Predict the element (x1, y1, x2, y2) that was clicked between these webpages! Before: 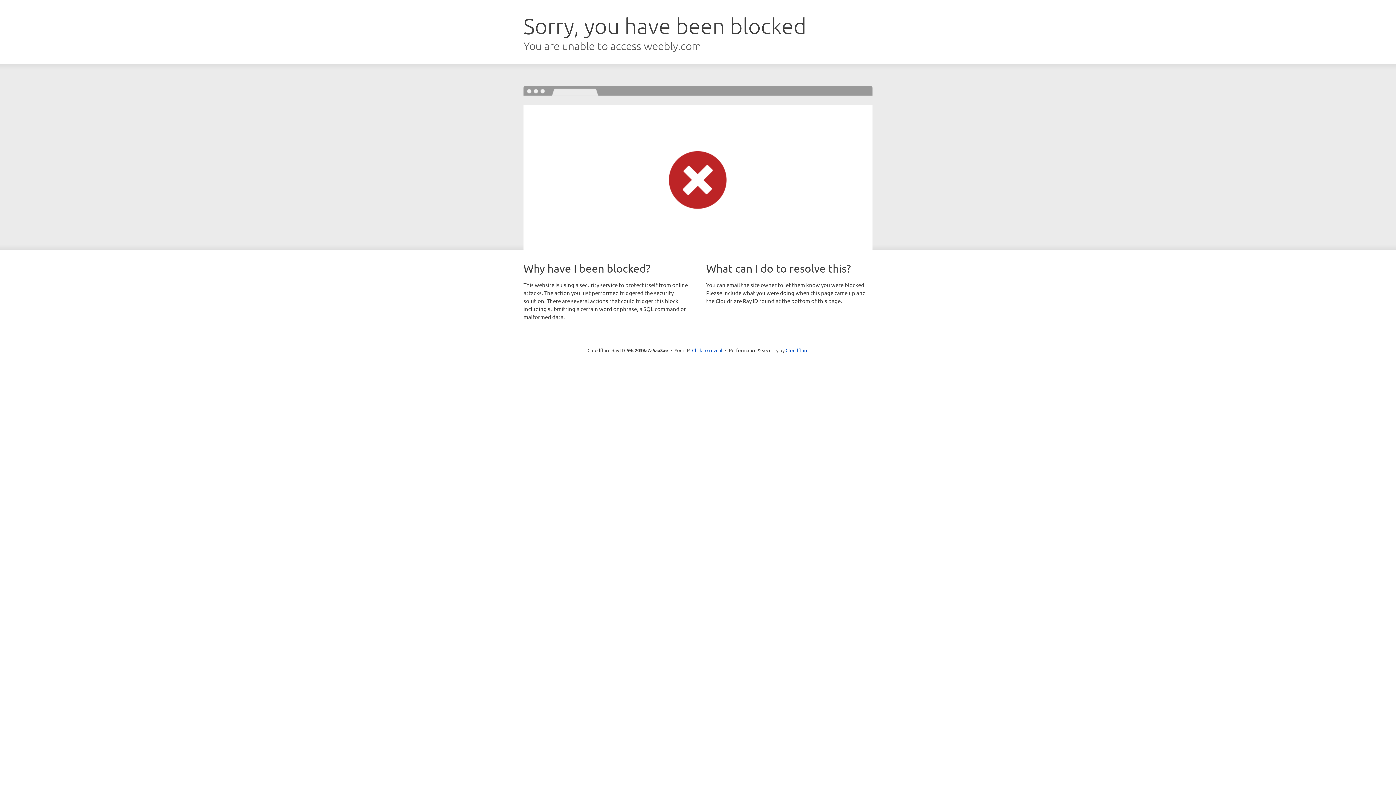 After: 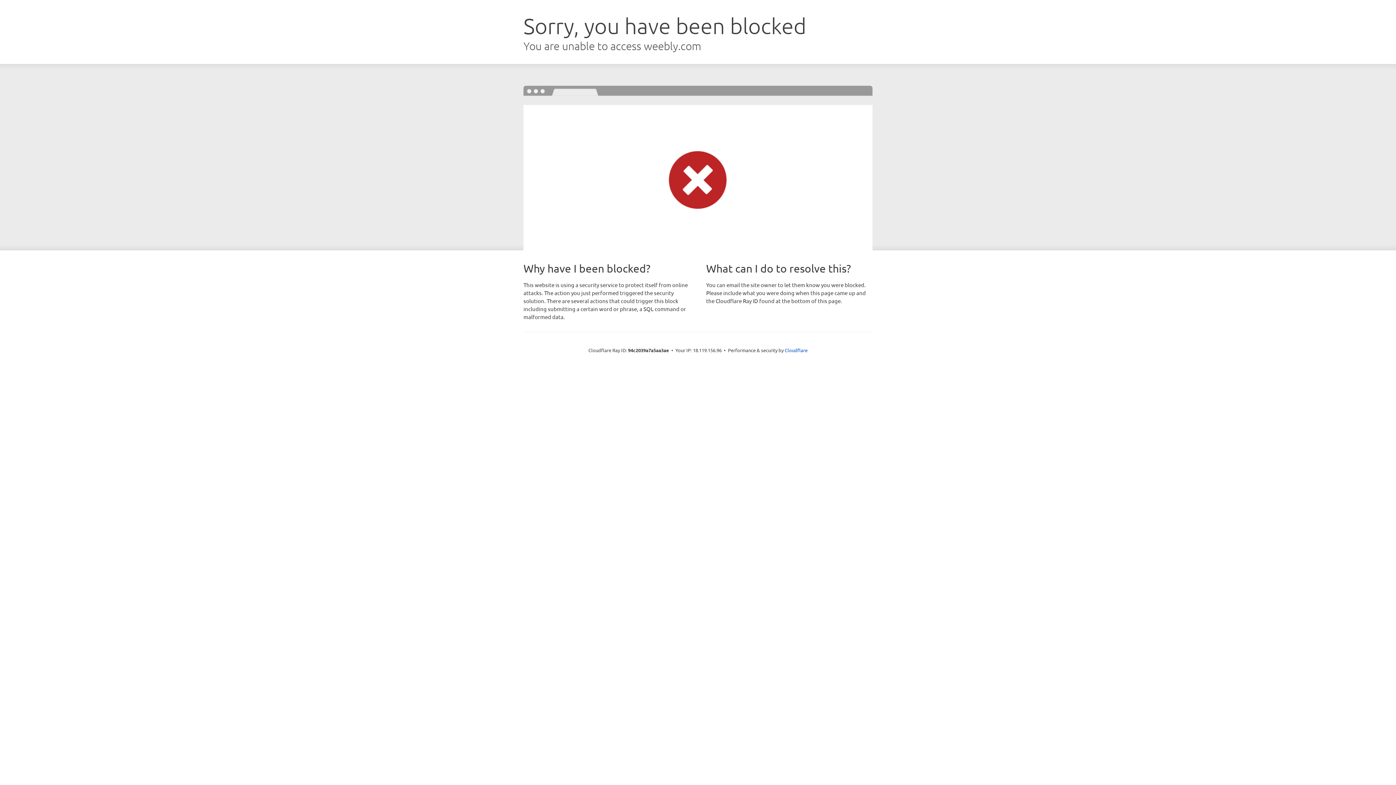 Action: label: Click to reveal bbox: (692, 346, 722, 353)